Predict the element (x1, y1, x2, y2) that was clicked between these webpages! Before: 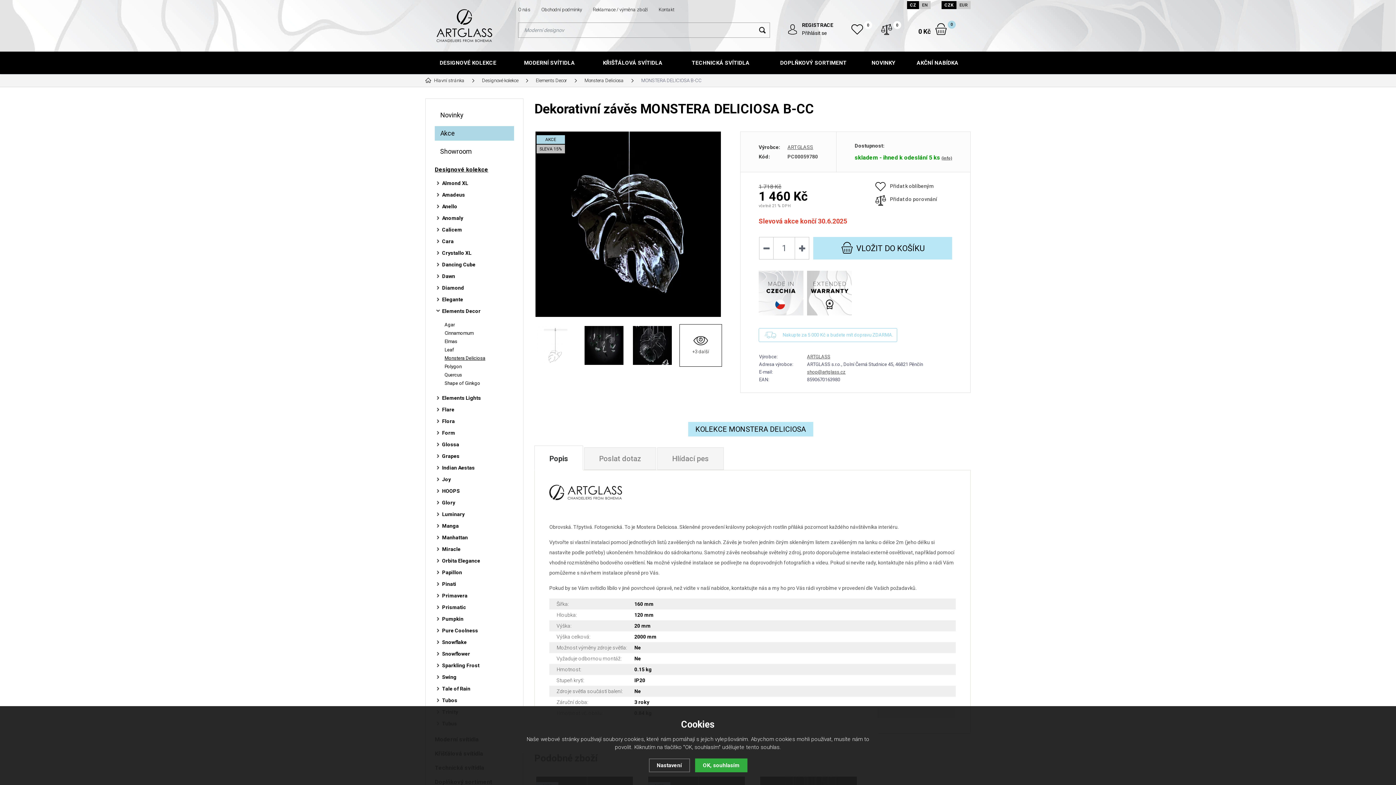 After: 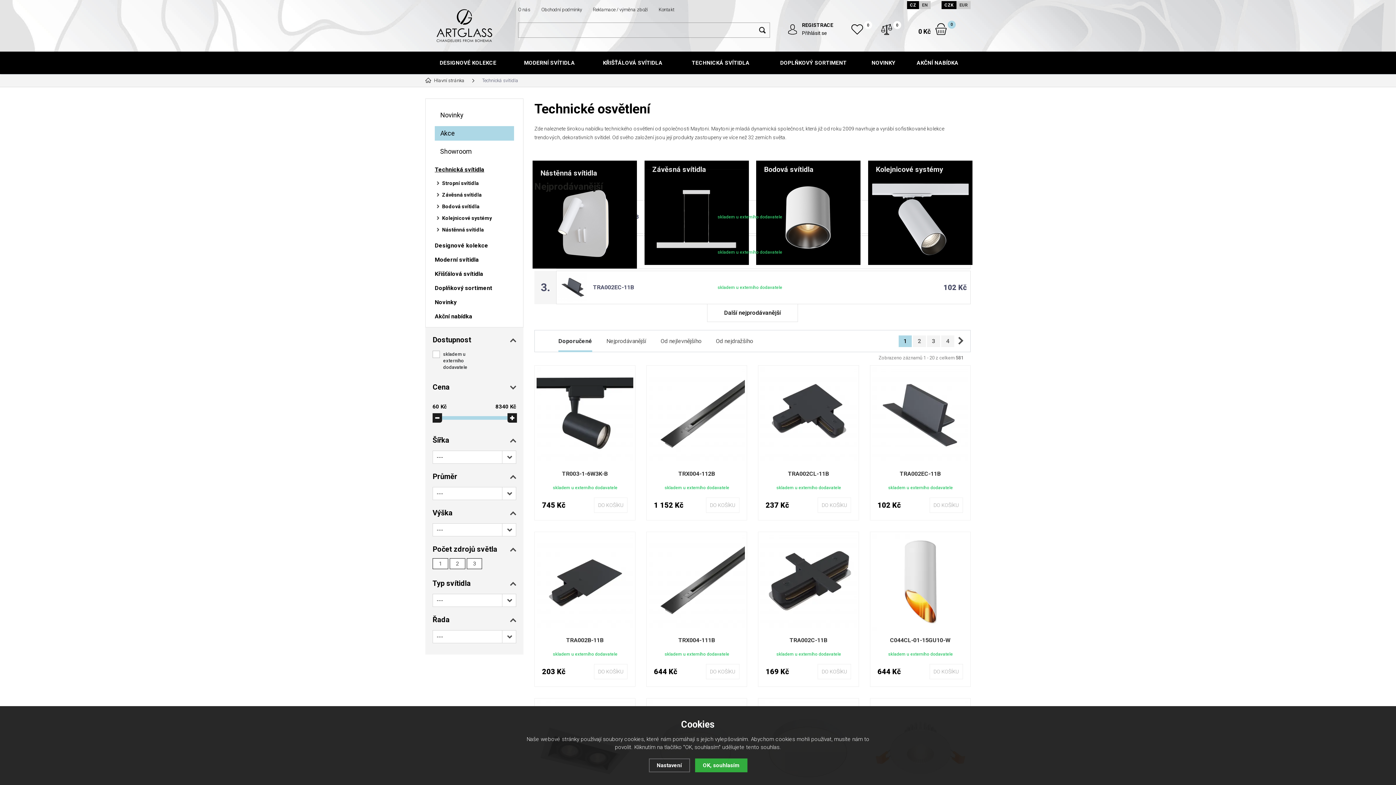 Action: bbox: (677, 51, 764, 74) label: TECHNICKÁ SVÍTIDLA